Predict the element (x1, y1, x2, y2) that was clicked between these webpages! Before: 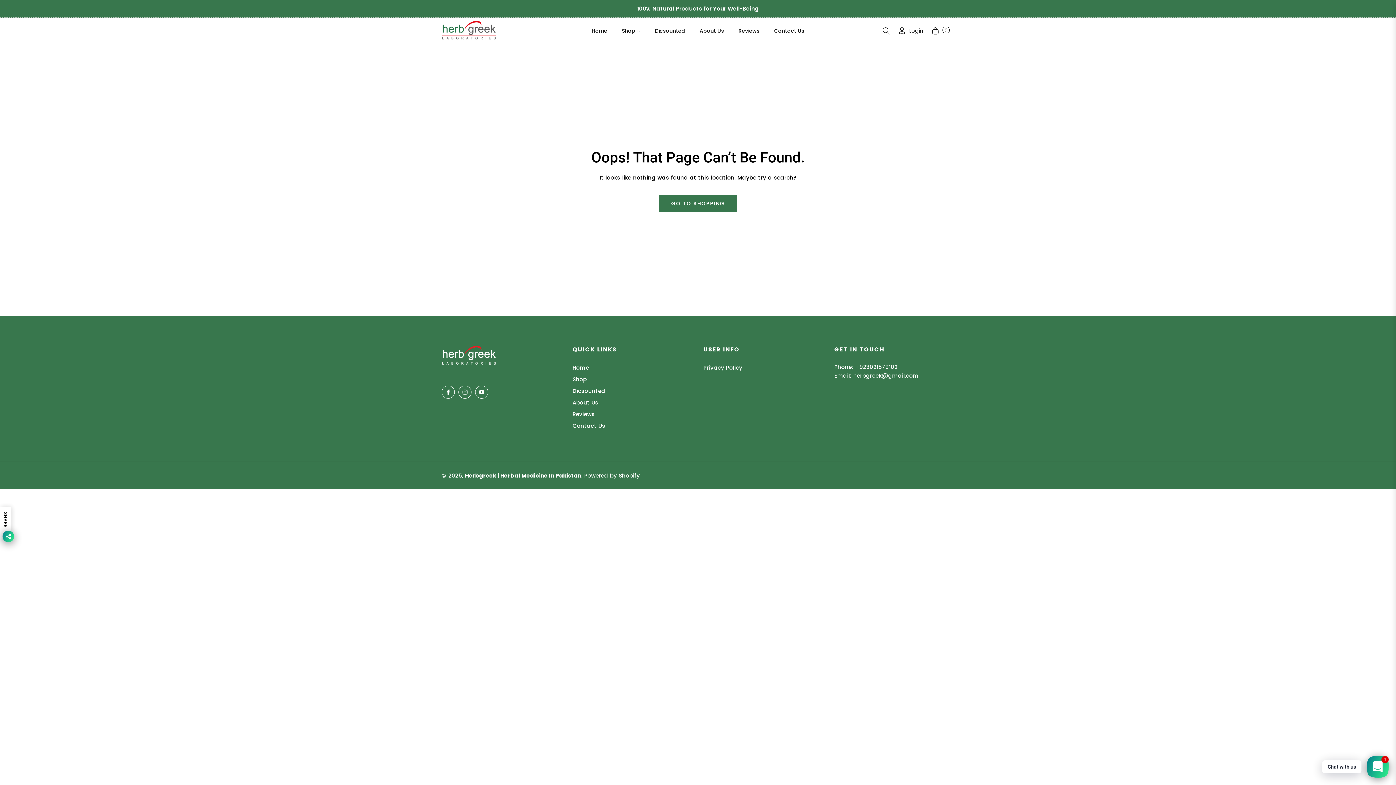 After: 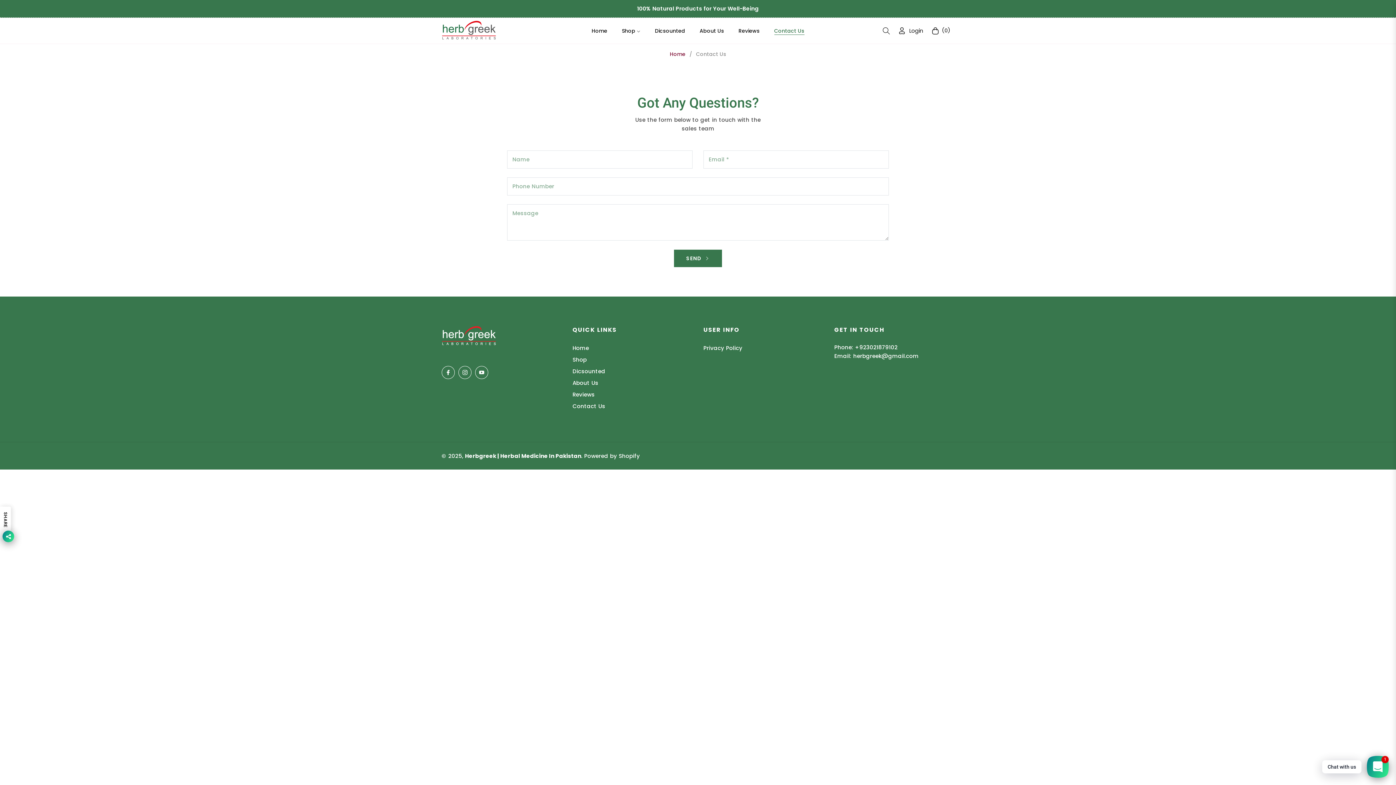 Action: label: Contact Us bbox: (572, 422, 605, 429)